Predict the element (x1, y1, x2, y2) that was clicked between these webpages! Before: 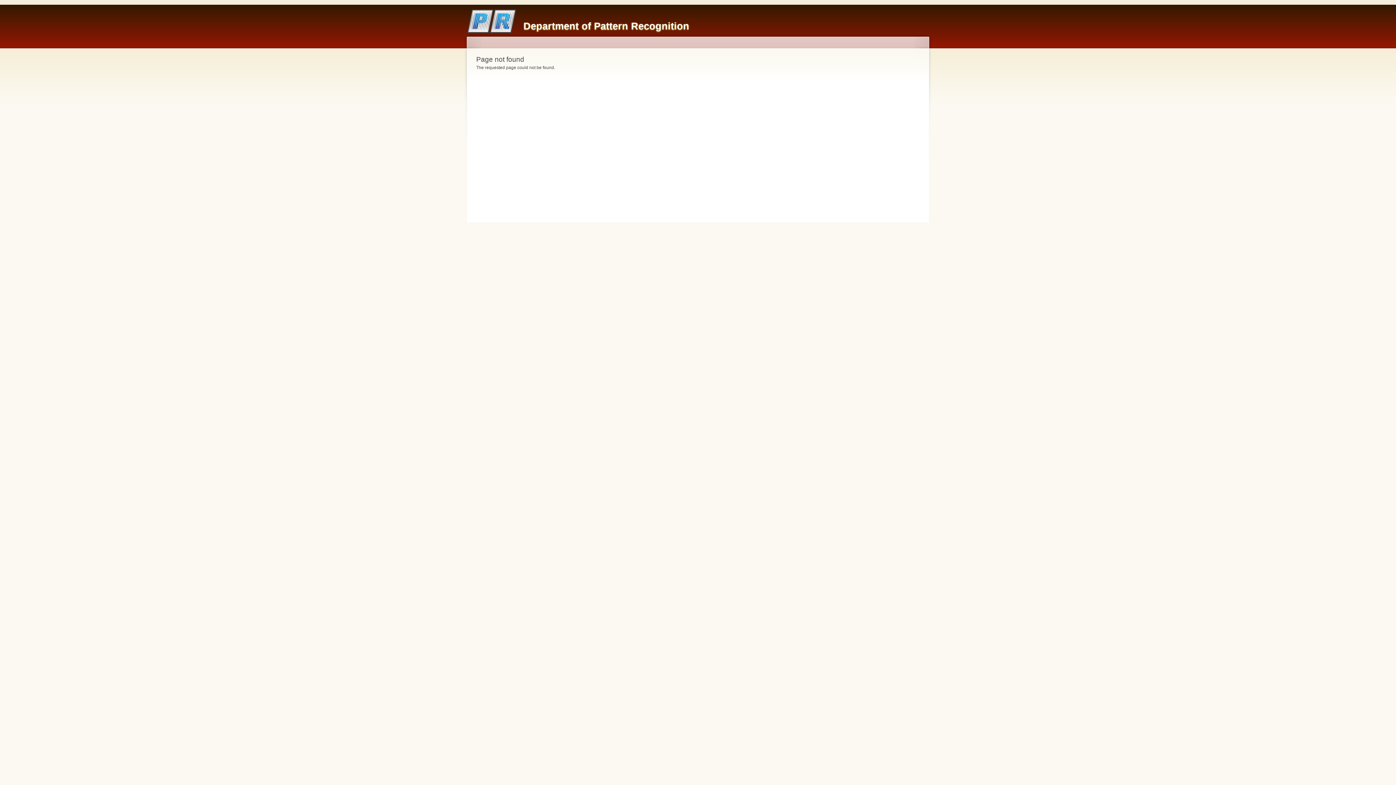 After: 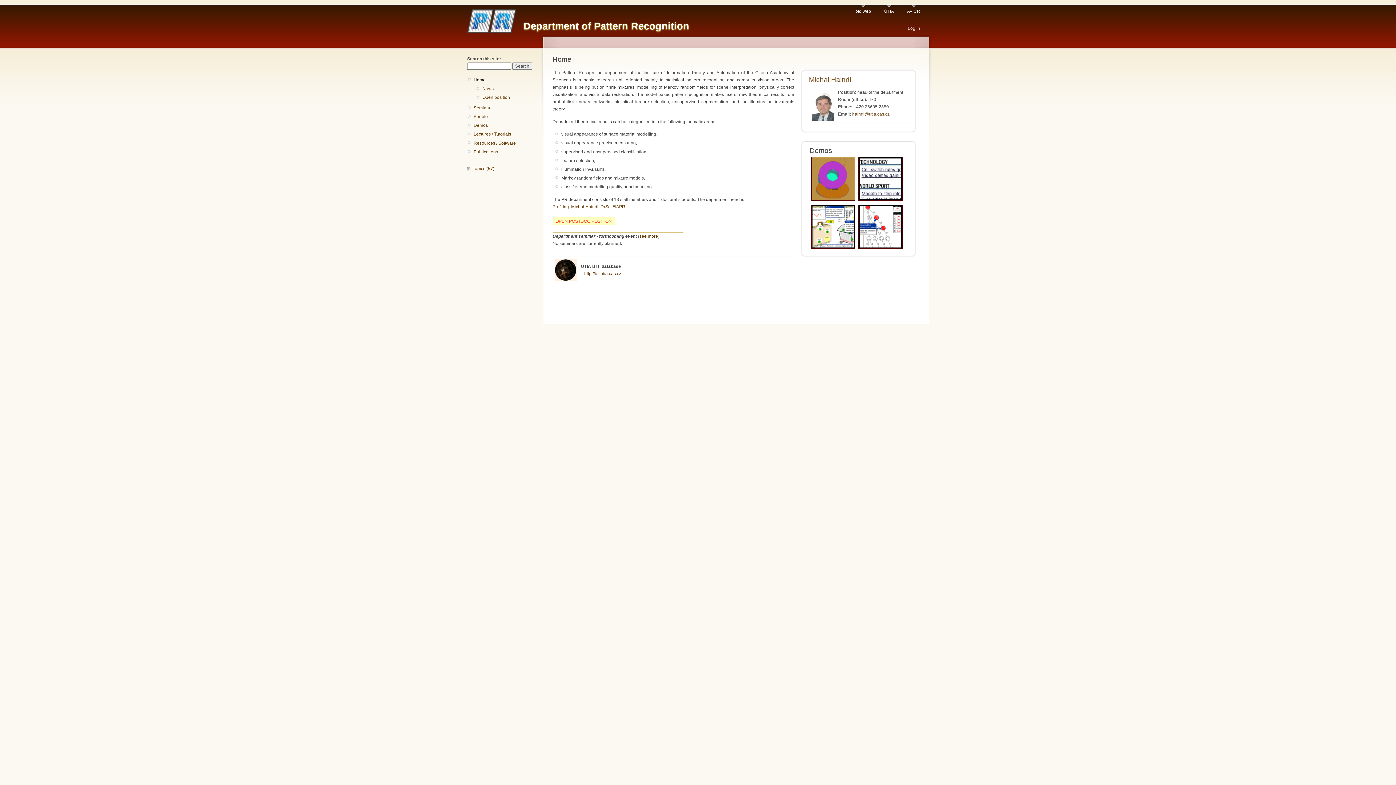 Action: bbox: (523, 20, 689, 31) label: Department of Pattern Recognition